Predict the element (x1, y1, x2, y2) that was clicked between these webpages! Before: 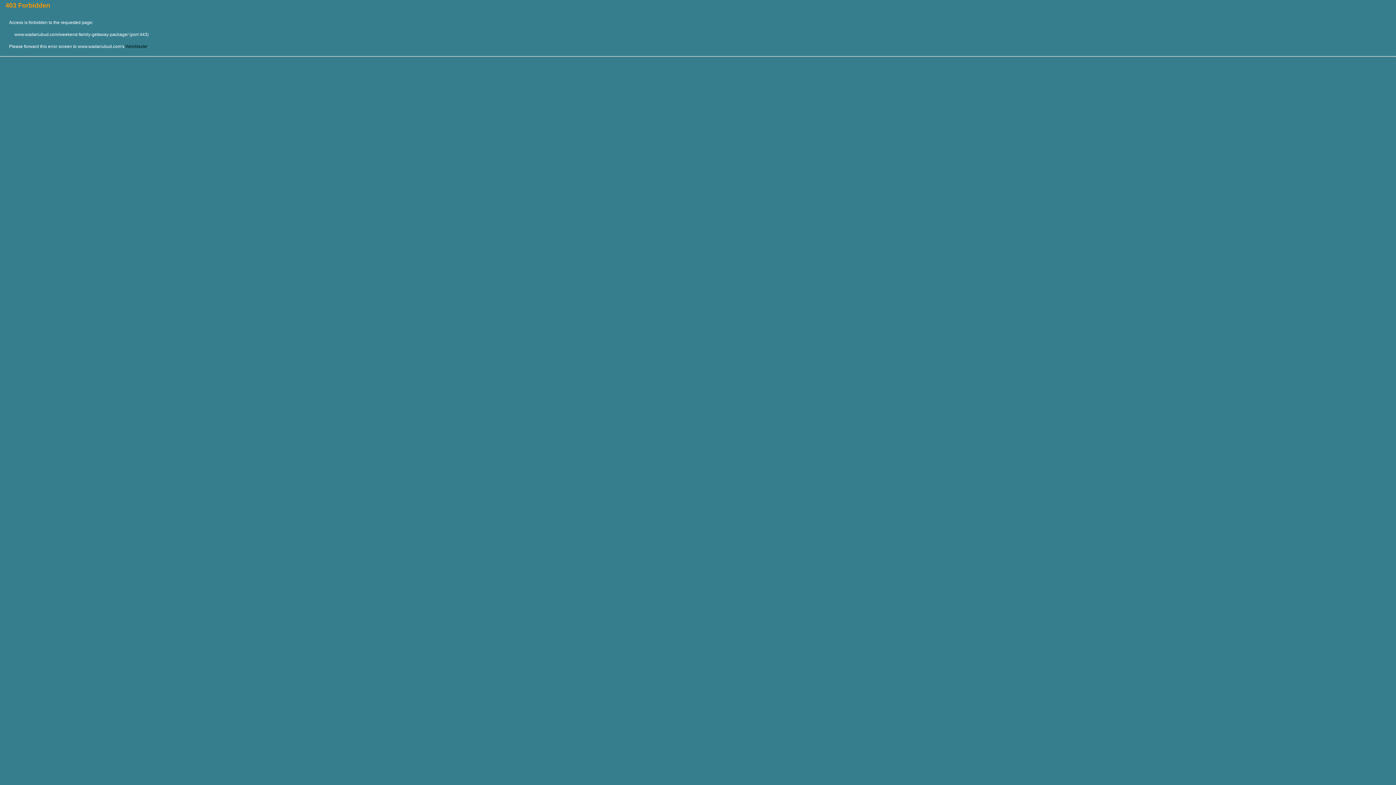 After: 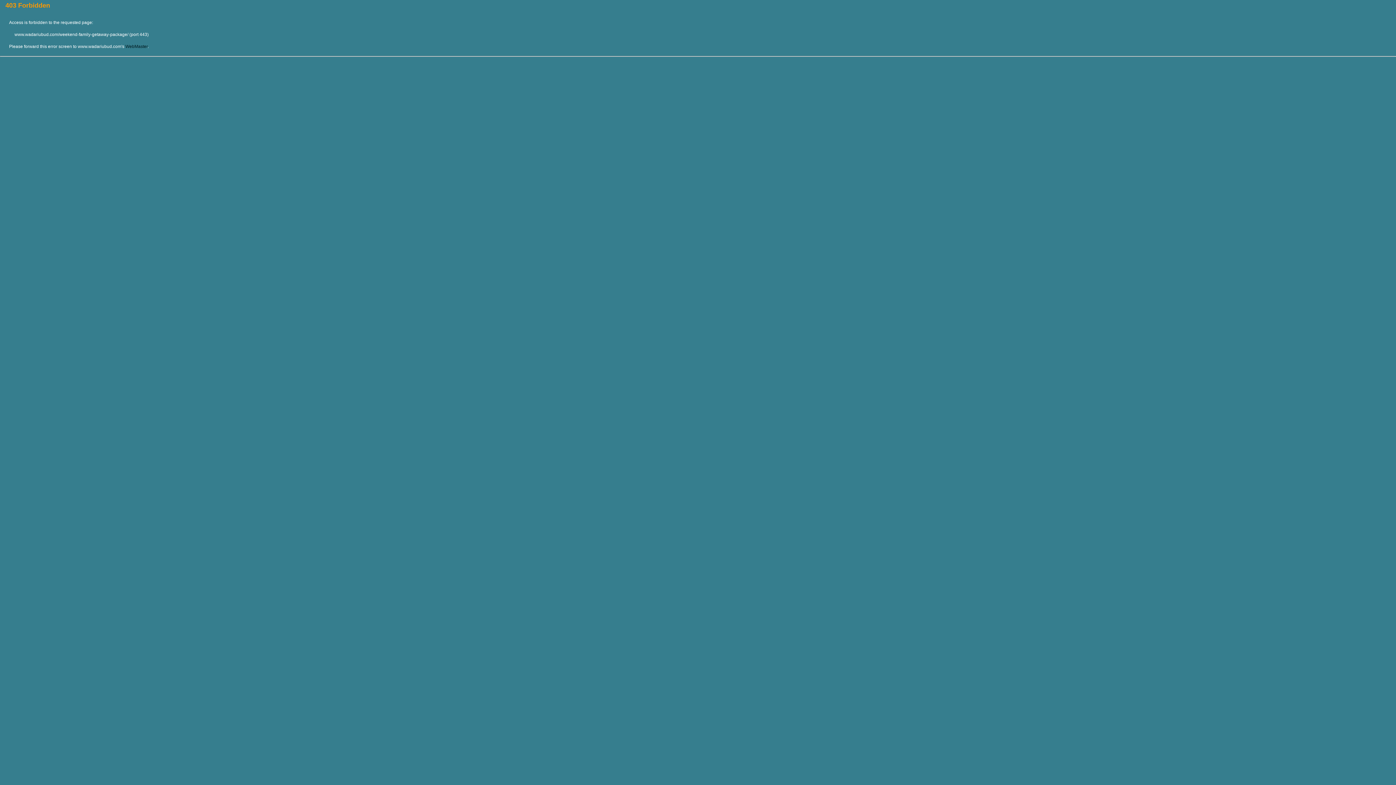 Action: label: WebMaster bbox: (125, 44, 147, 49)